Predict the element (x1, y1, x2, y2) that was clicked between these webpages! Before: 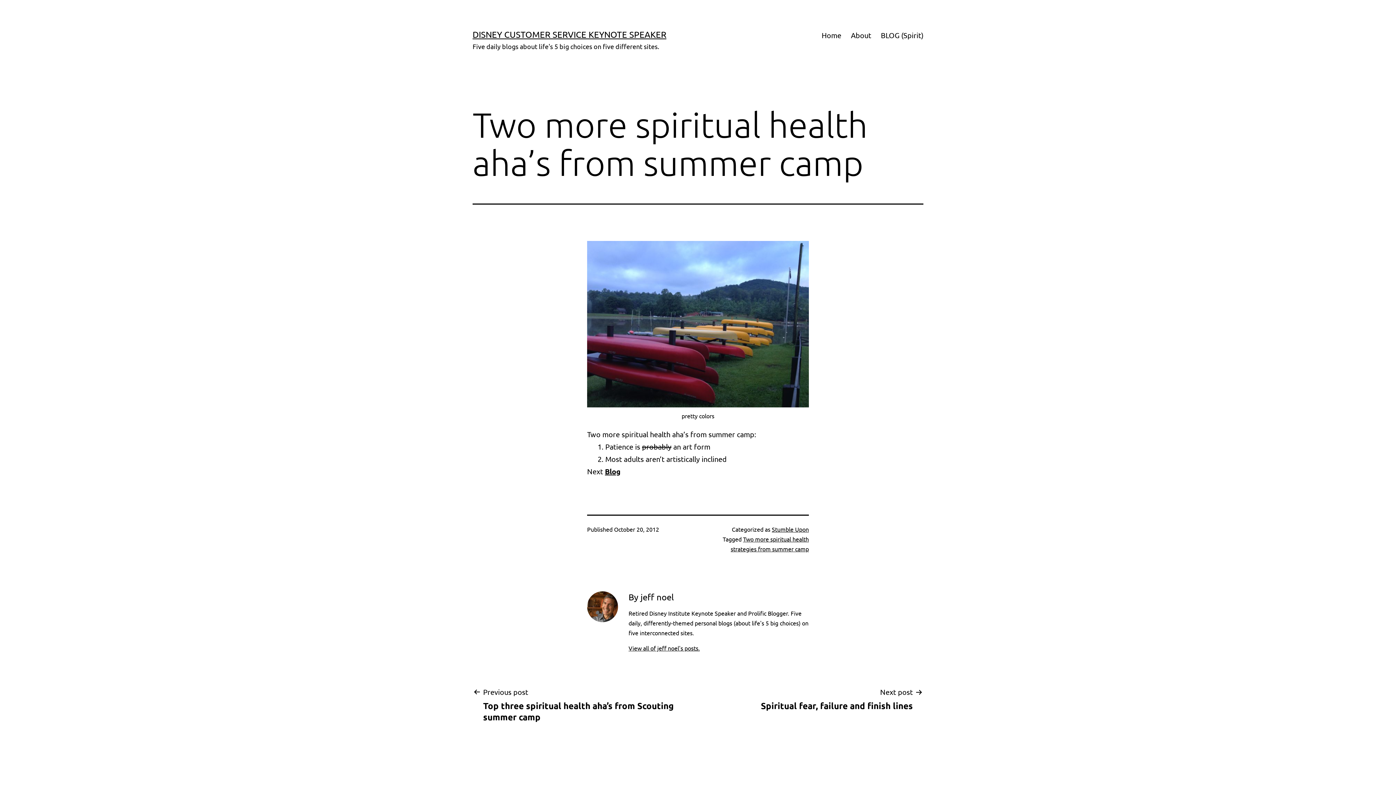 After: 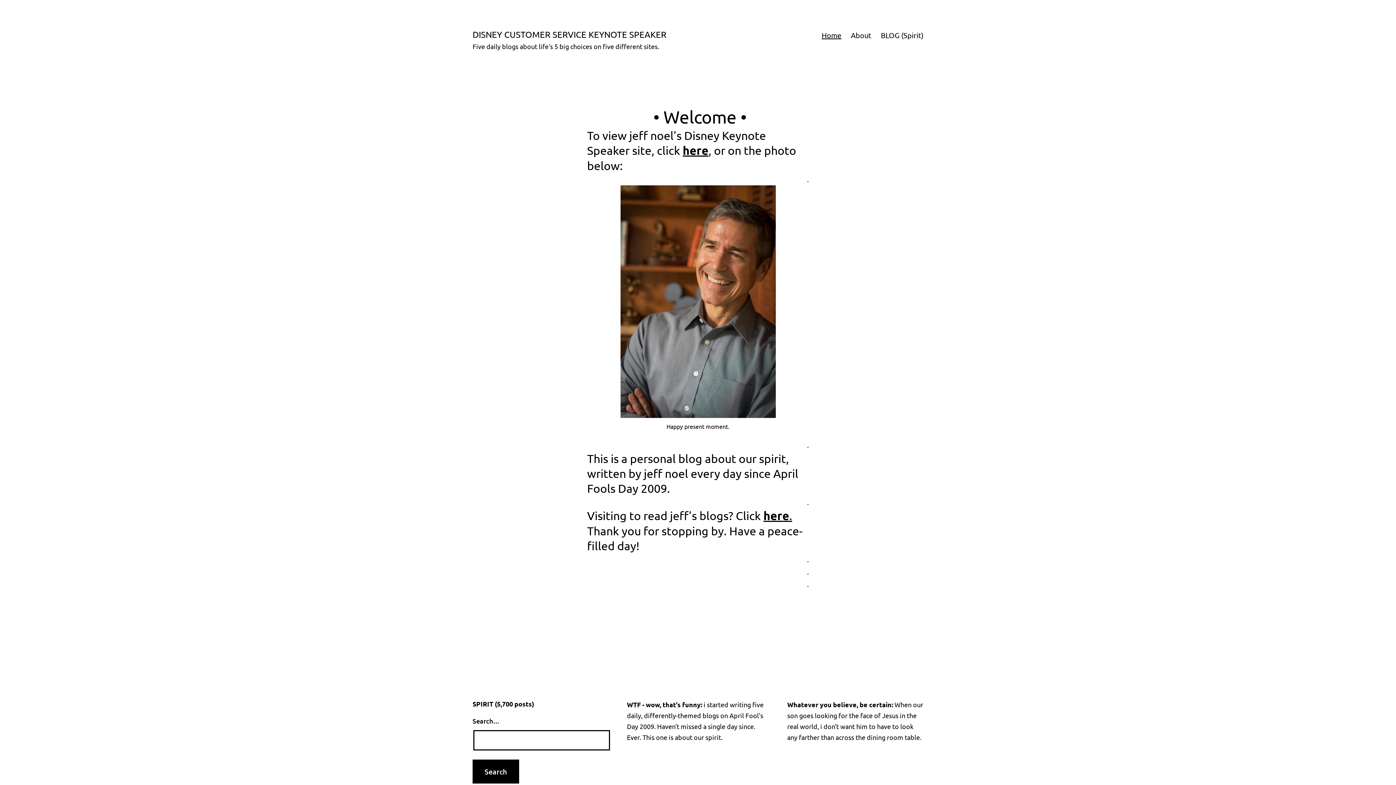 Action: bbox: (587, 319, 809, 326)